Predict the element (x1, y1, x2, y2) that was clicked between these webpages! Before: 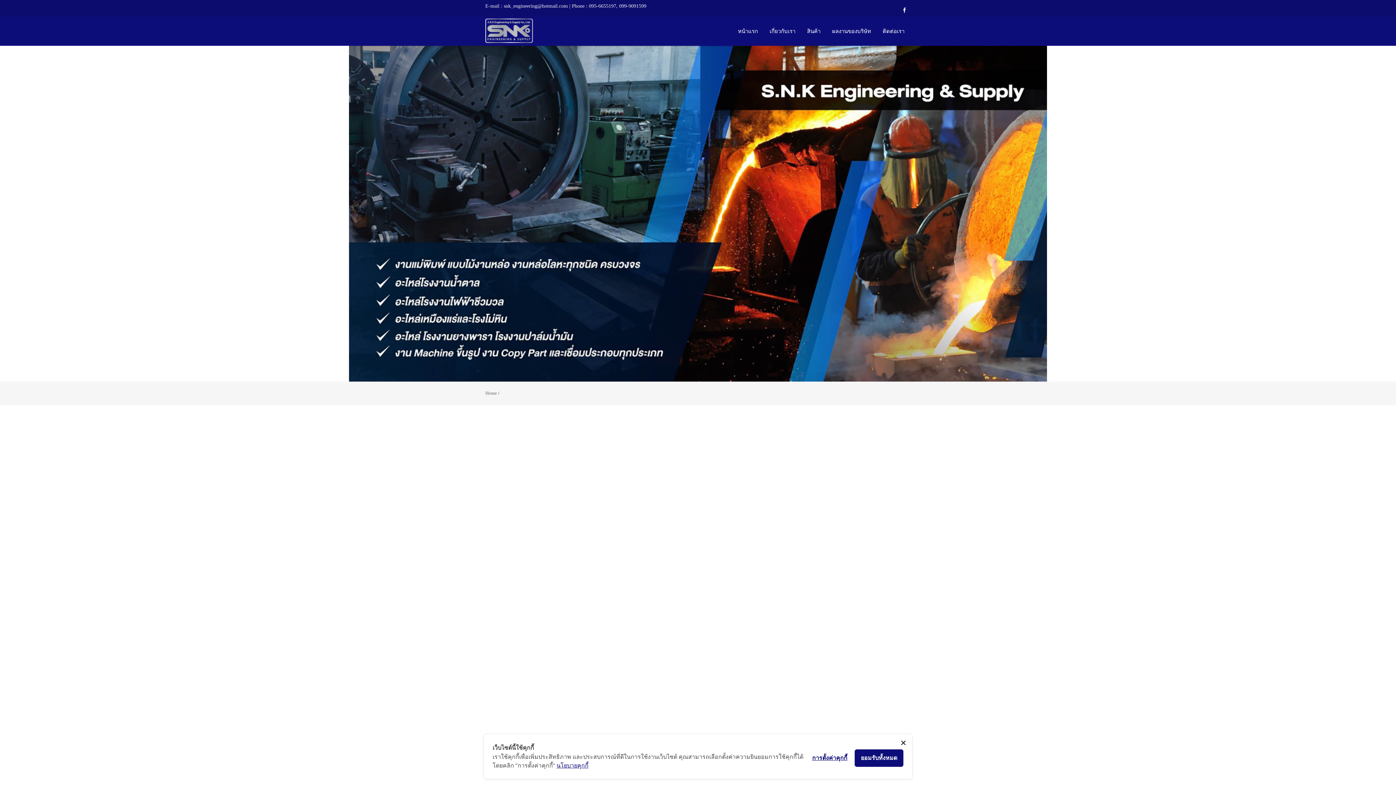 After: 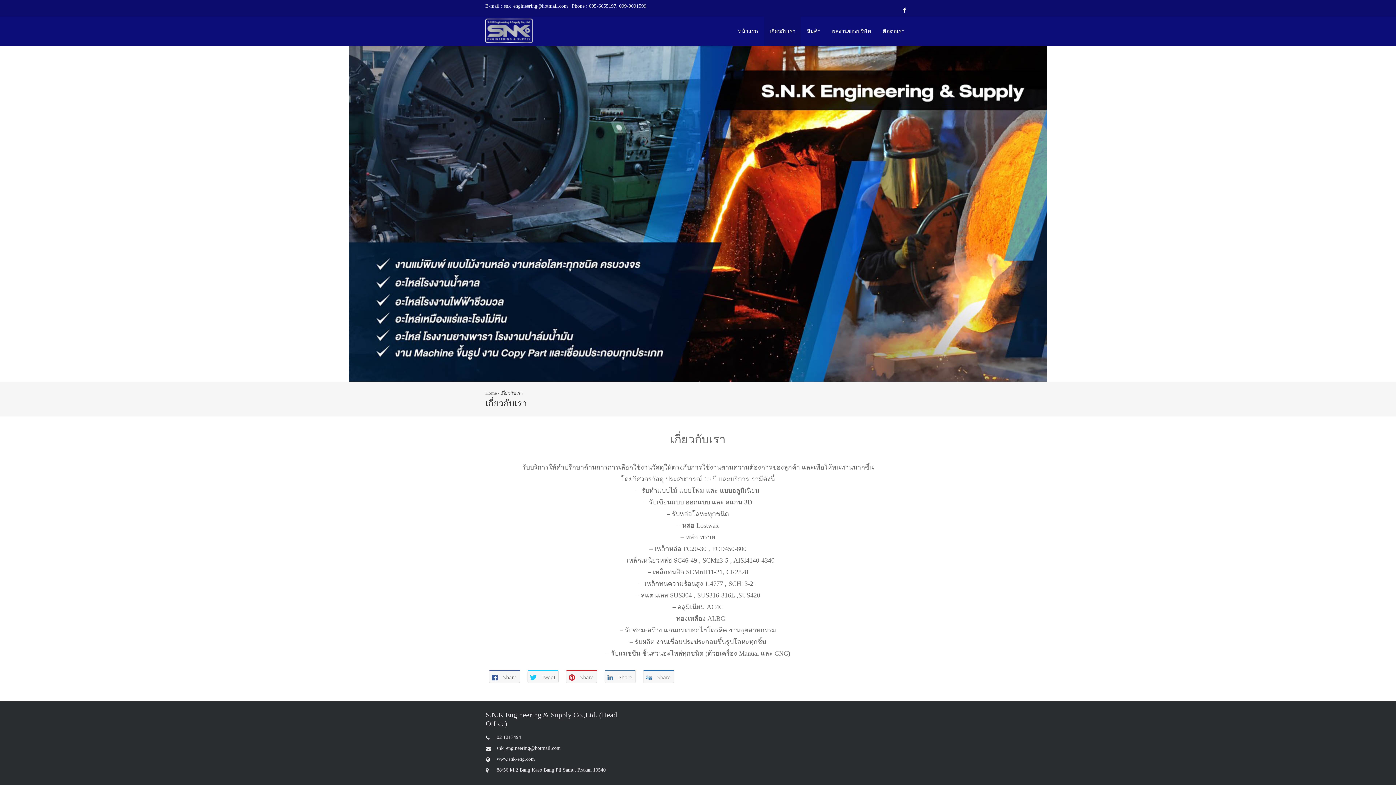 Action: bbox: (764, 16, 801, 45) label: เกี่ยวกับเรา